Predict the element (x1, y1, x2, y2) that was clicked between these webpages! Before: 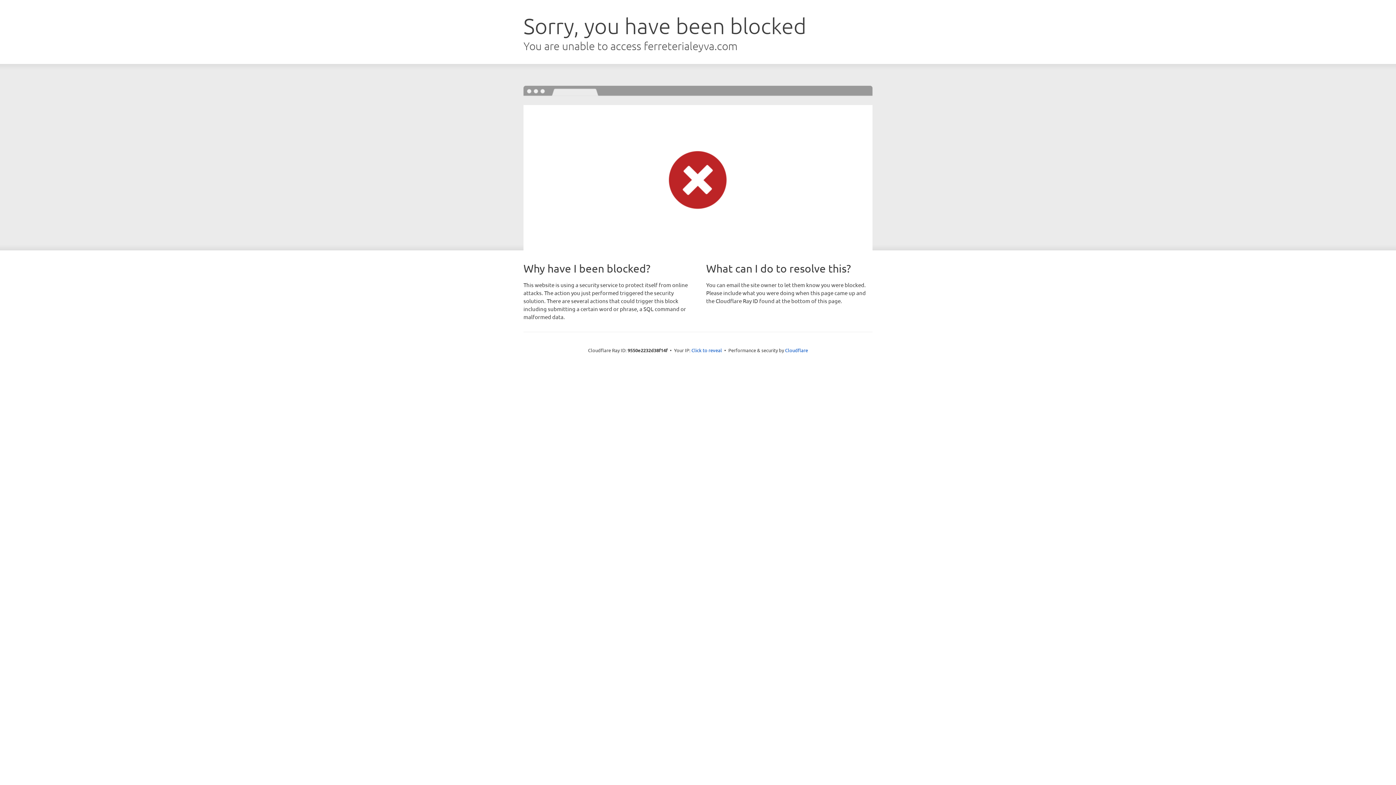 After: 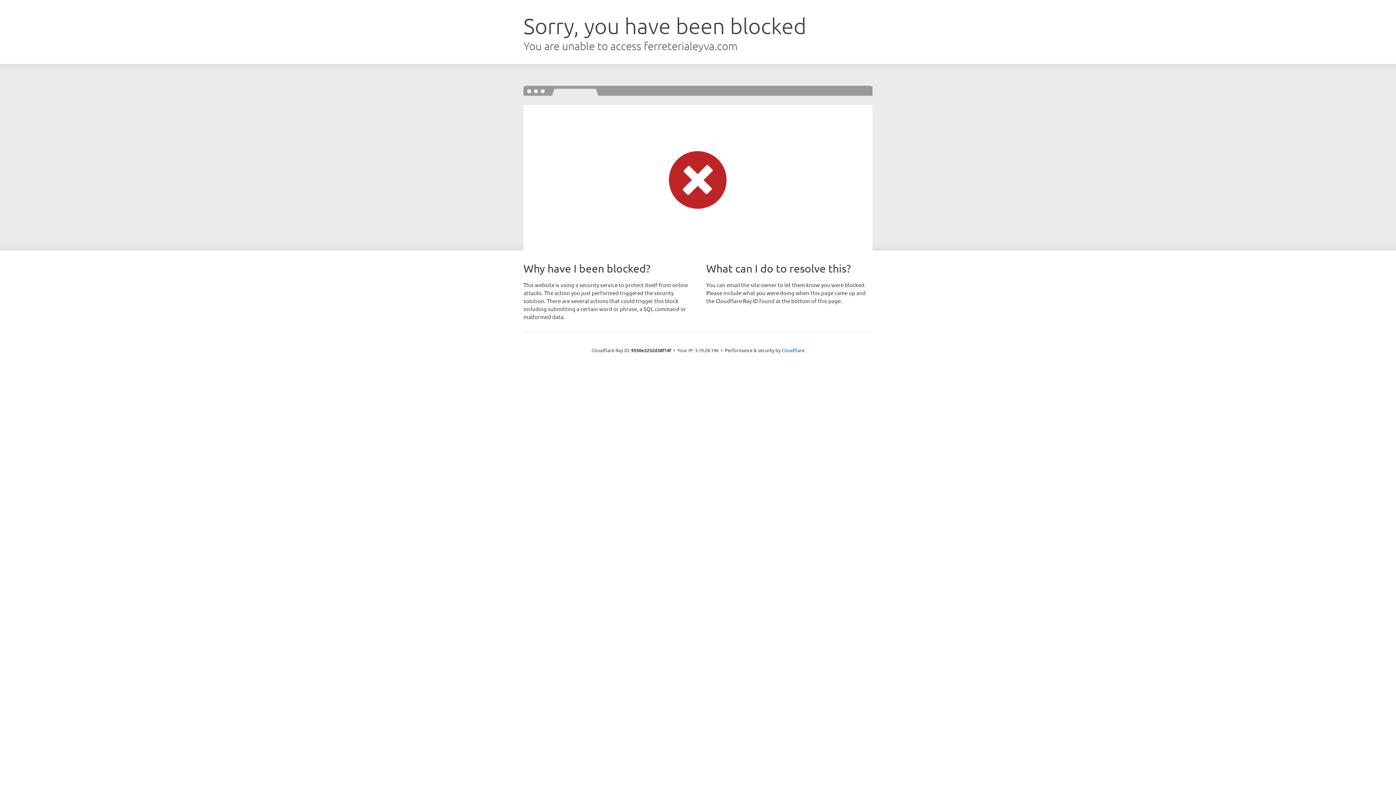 Action: bbox: (691, 346, 722, 353) label: Click to reveal